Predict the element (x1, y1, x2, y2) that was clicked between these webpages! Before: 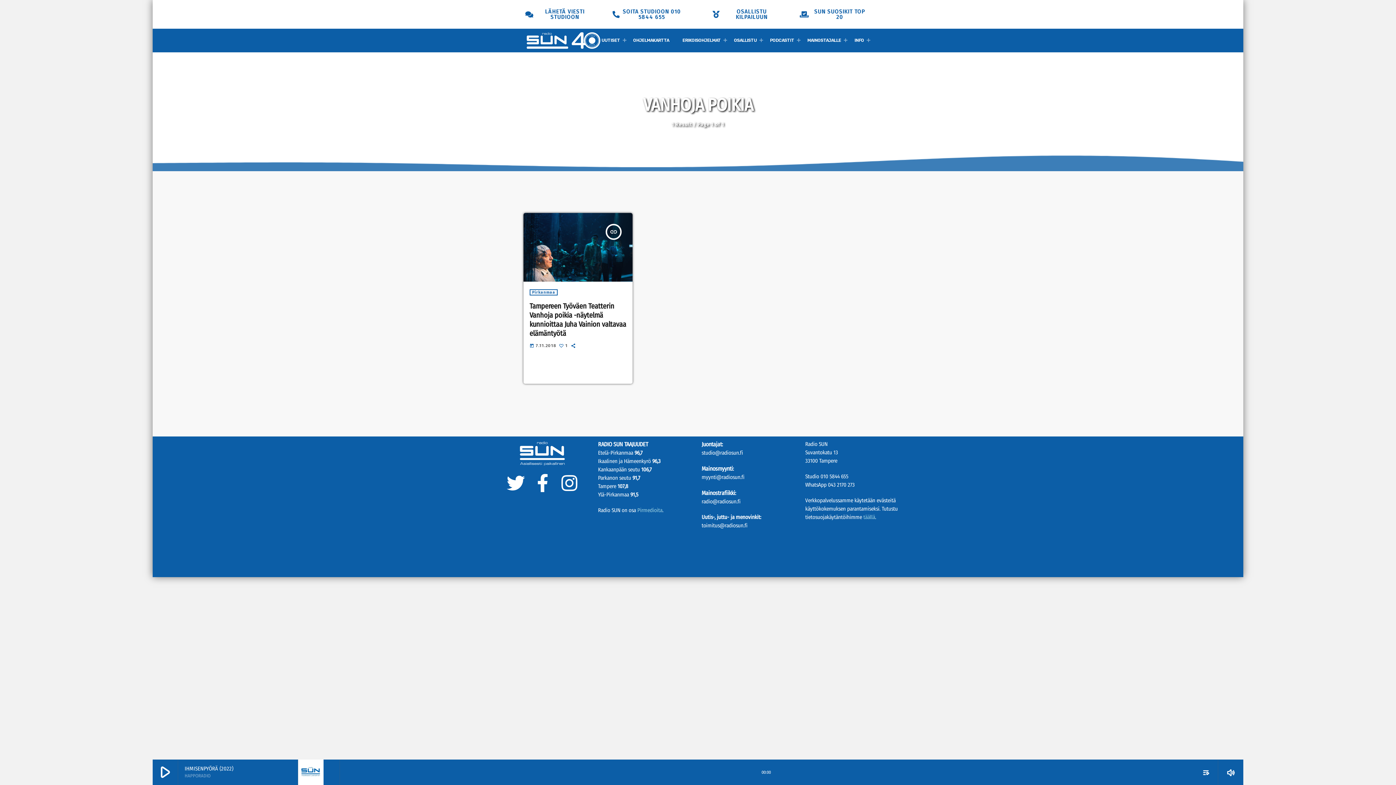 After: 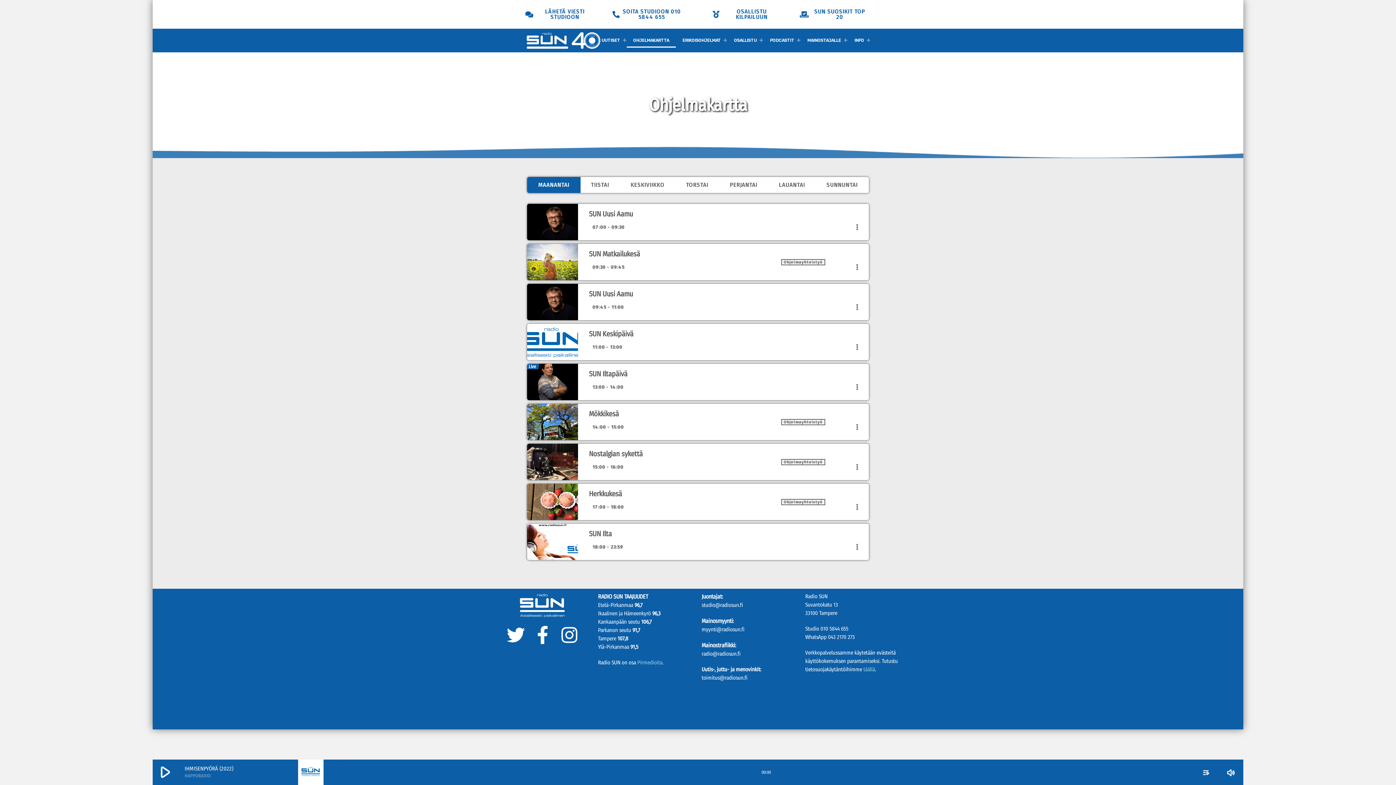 Action: bbox: (626, 33, 675, 47) label: OHJELMAKARTTA